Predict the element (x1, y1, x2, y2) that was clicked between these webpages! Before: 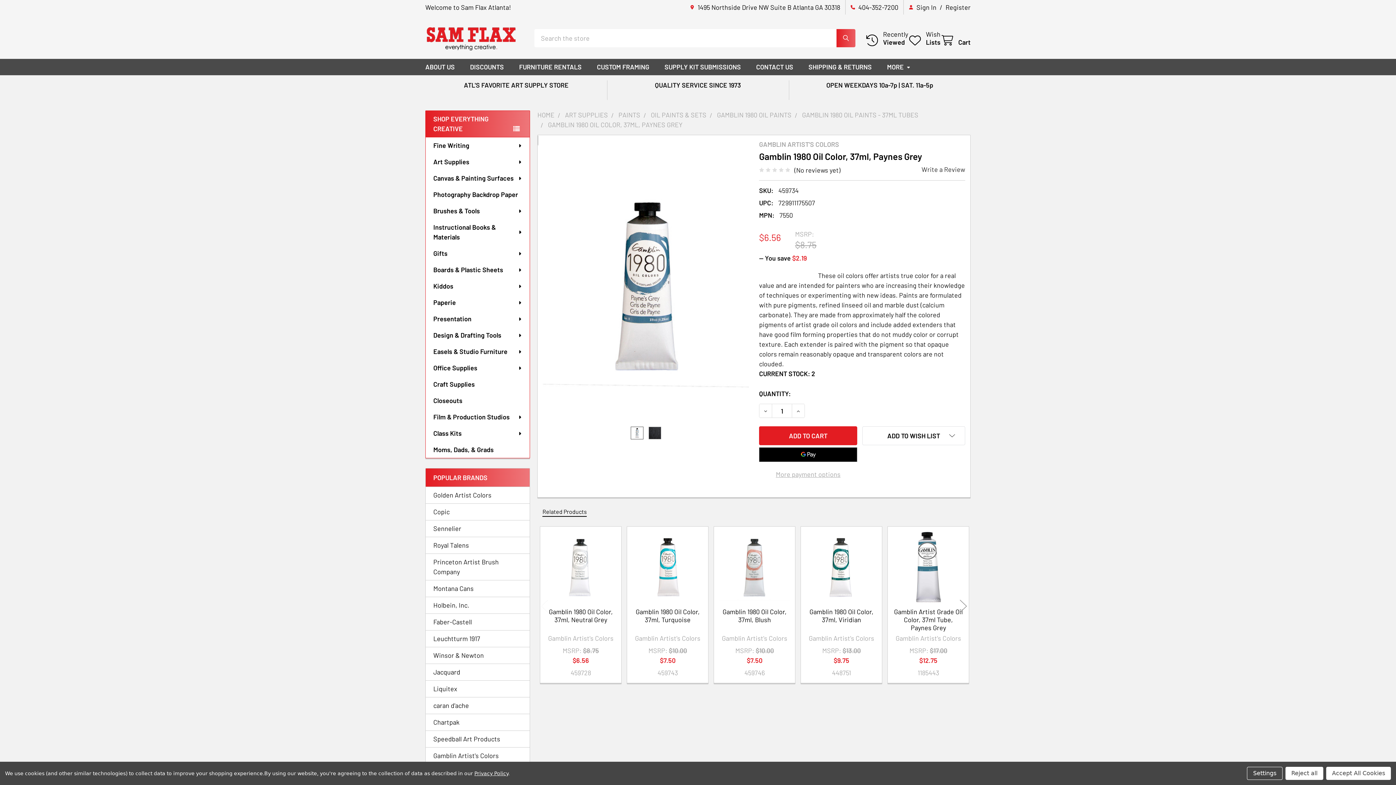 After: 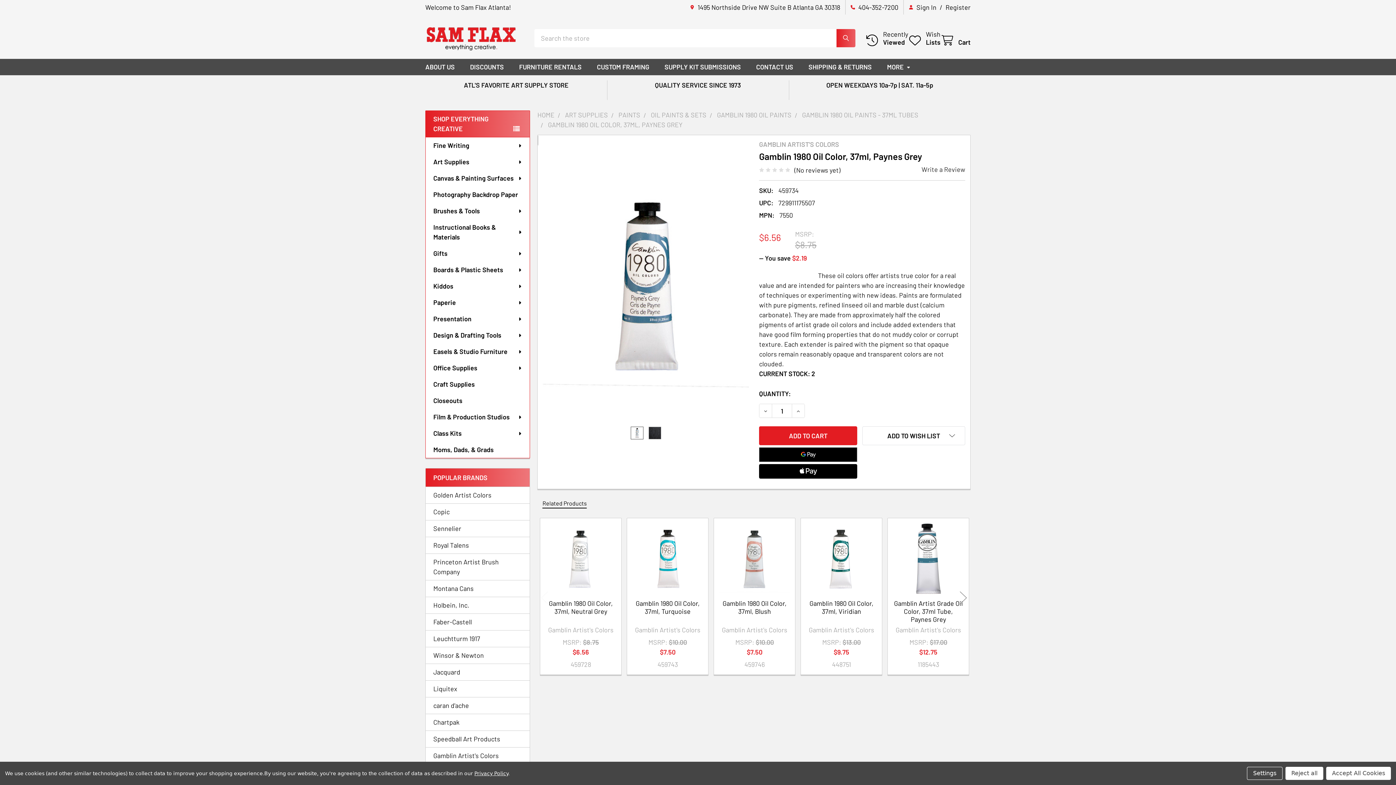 Action: bbox: (759, 467, 857, 482) label: More payment options